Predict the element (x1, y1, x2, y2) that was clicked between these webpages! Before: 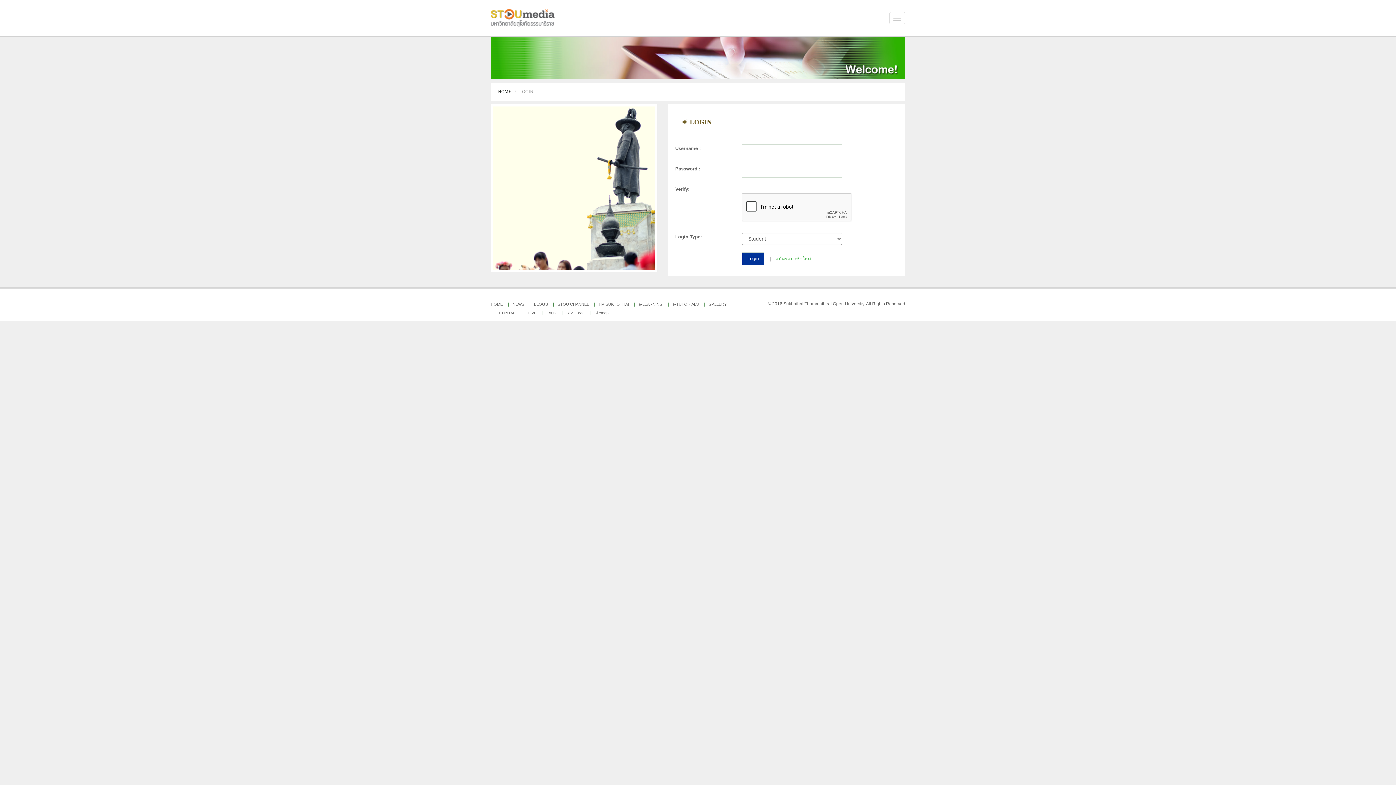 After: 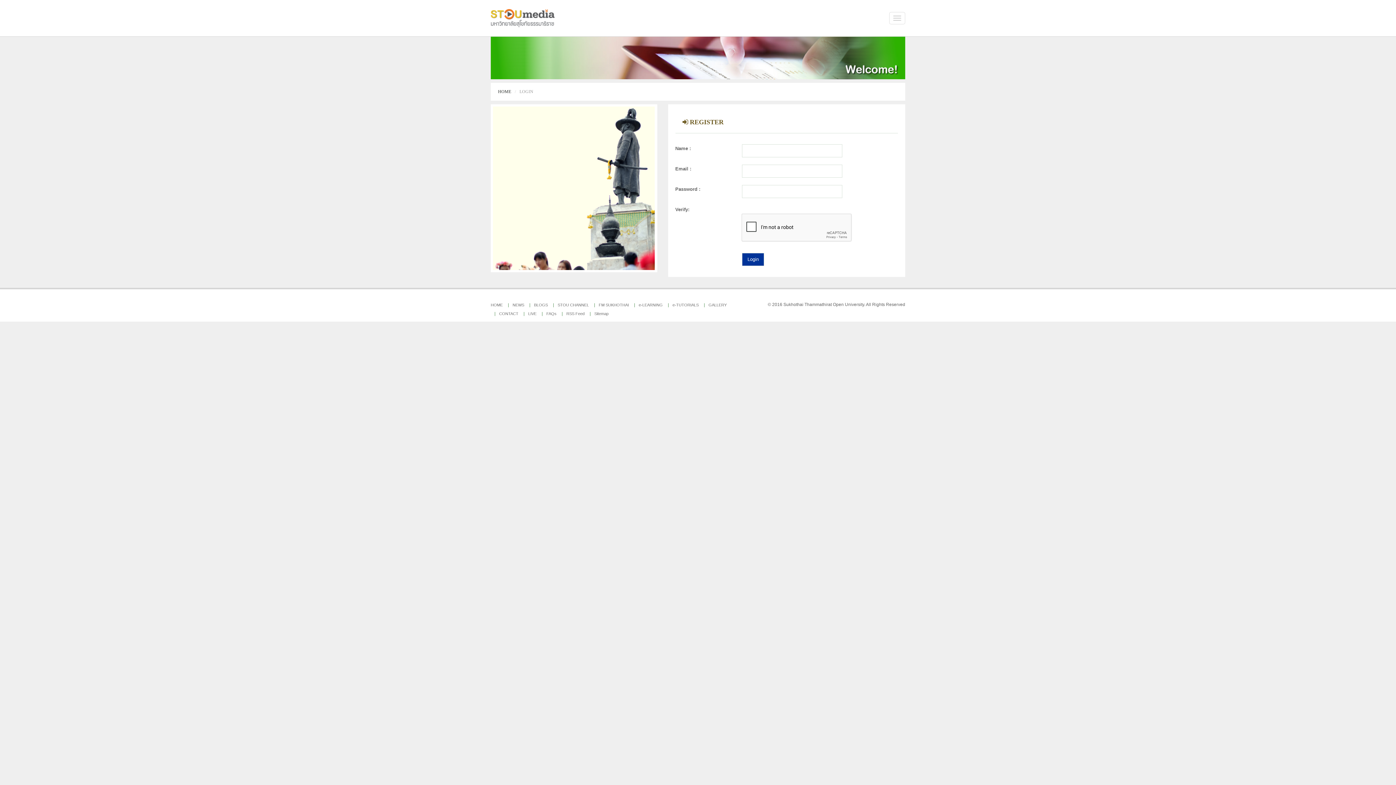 Action: label: สมัครสมาชิกใหม่ bbox: (775, 256, 811, 261)